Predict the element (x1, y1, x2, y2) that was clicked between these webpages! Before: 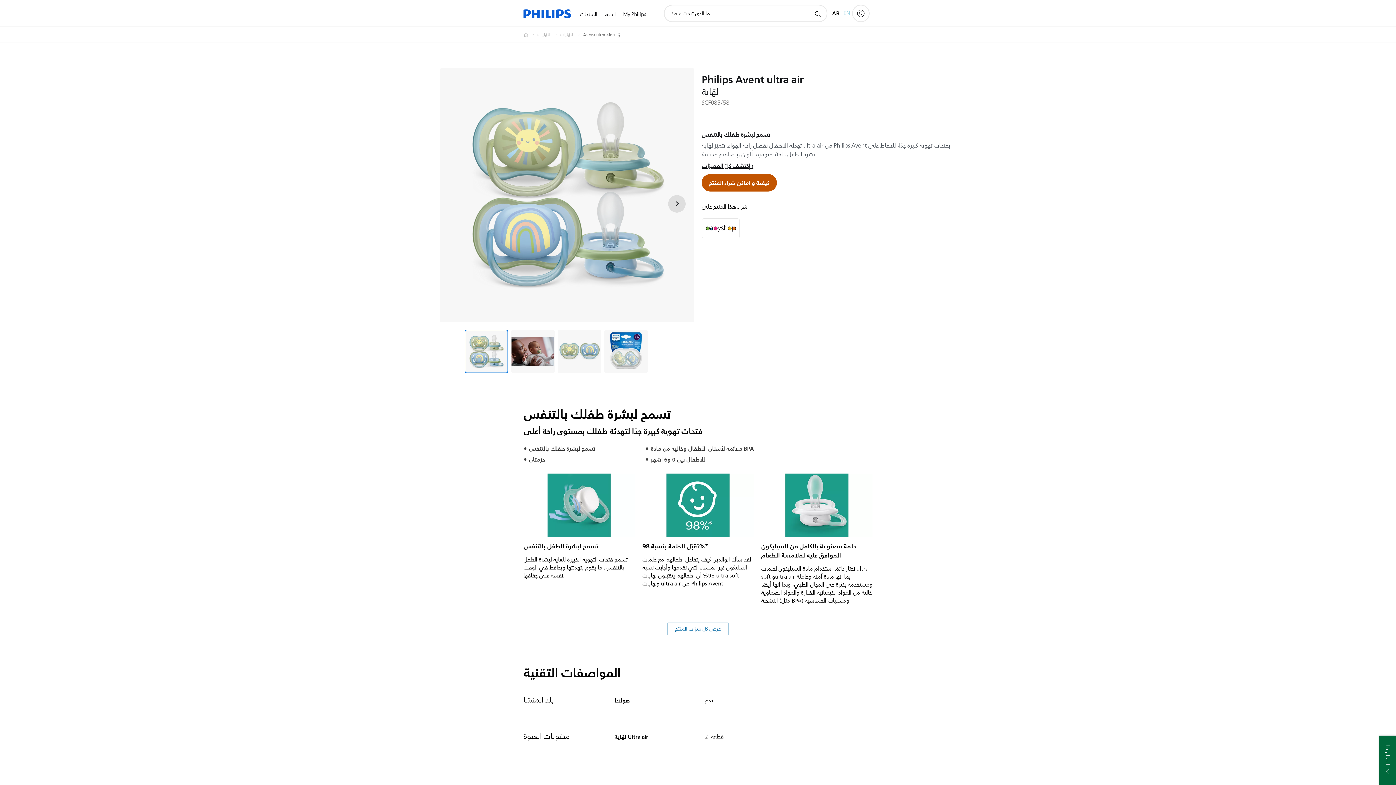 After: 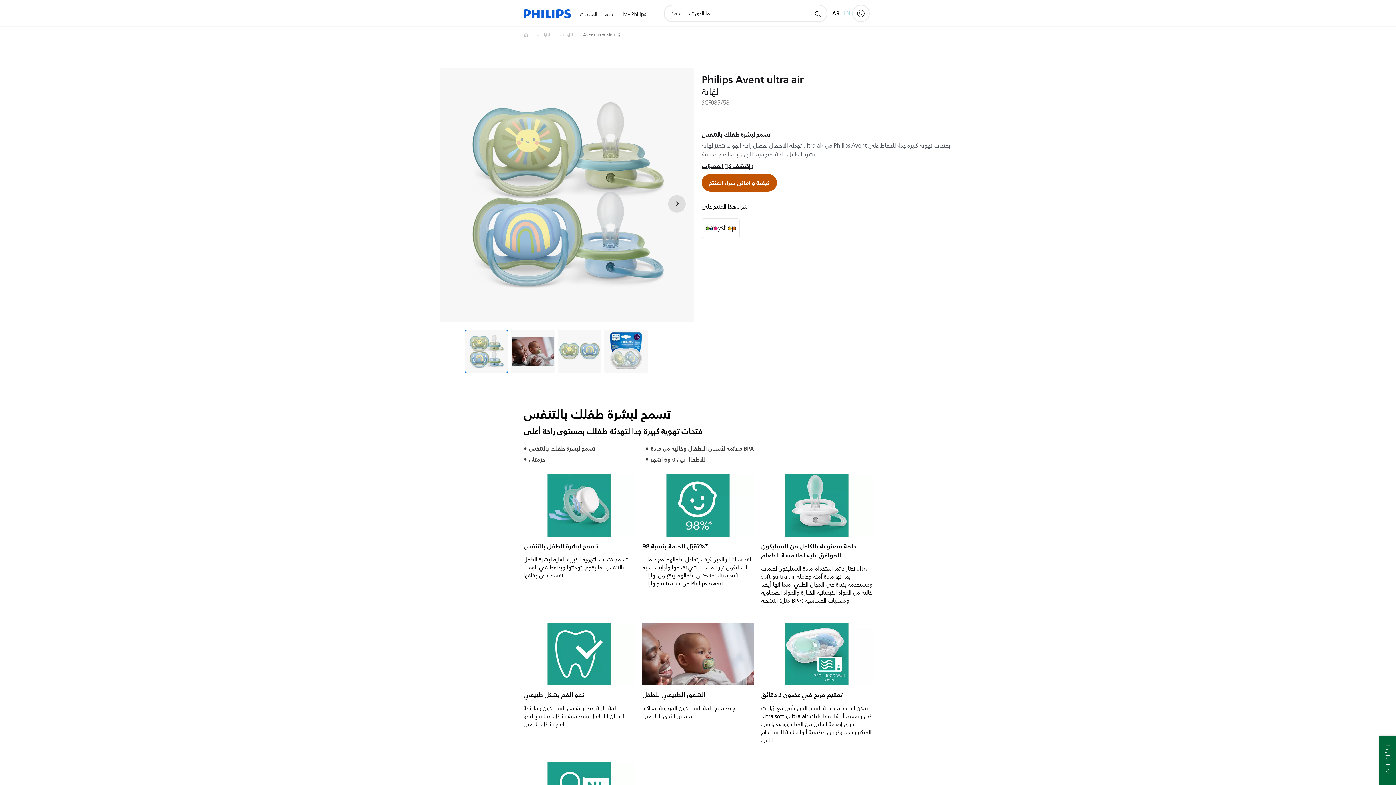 Action: bbox: (667, 622, 728, 635) label: عرض كل ميزات المنتج